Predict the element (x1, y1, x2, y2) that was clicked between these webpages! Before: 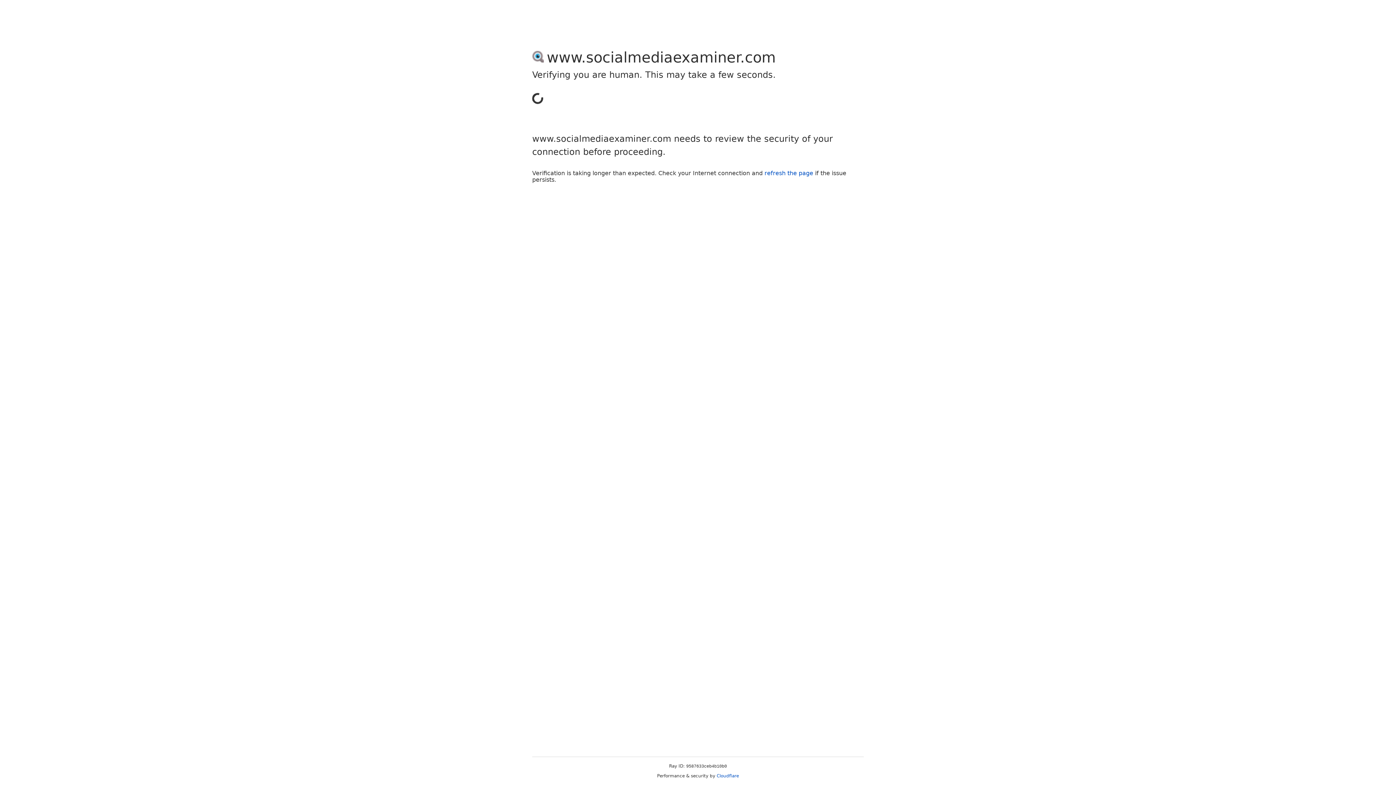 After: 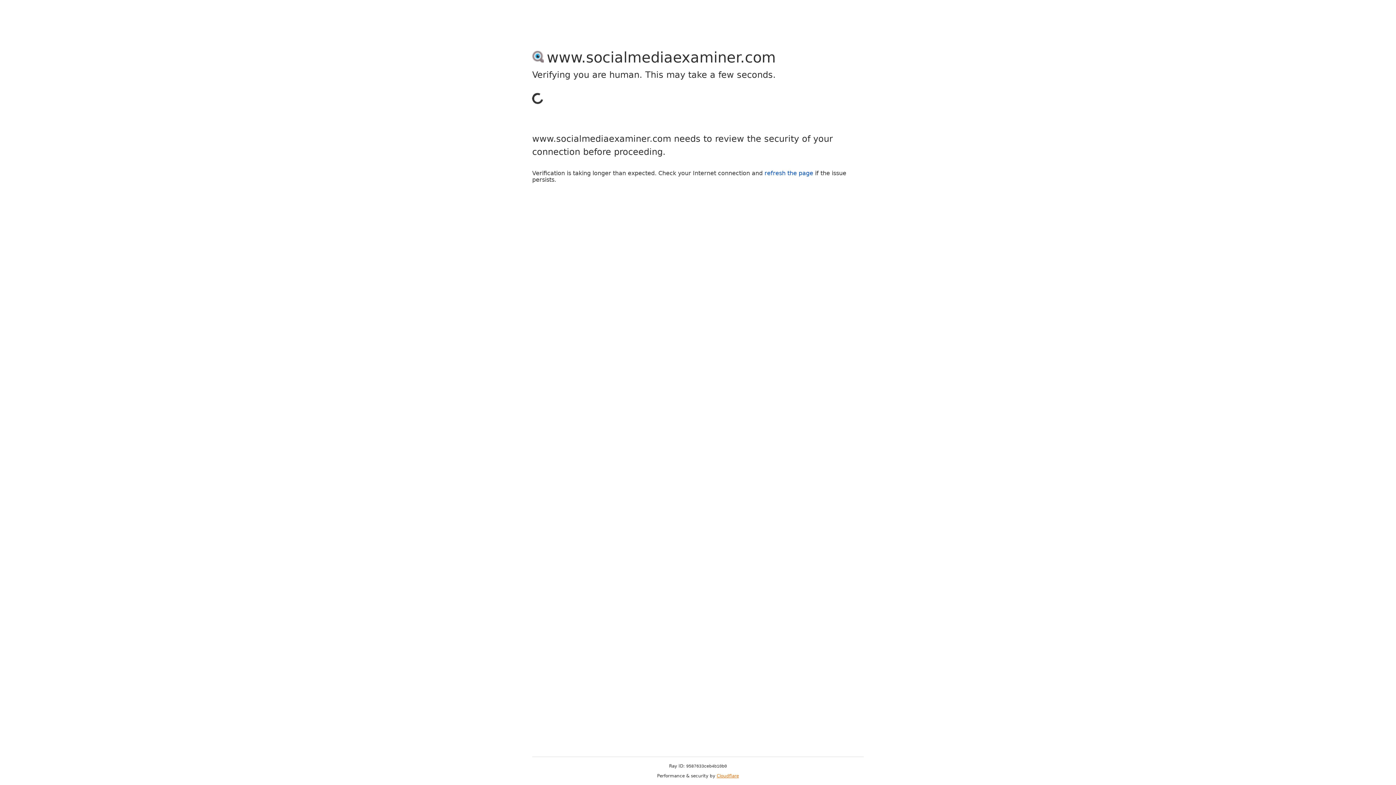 Action: bbox: (716, 773, 739, 778) label: Cloudflare